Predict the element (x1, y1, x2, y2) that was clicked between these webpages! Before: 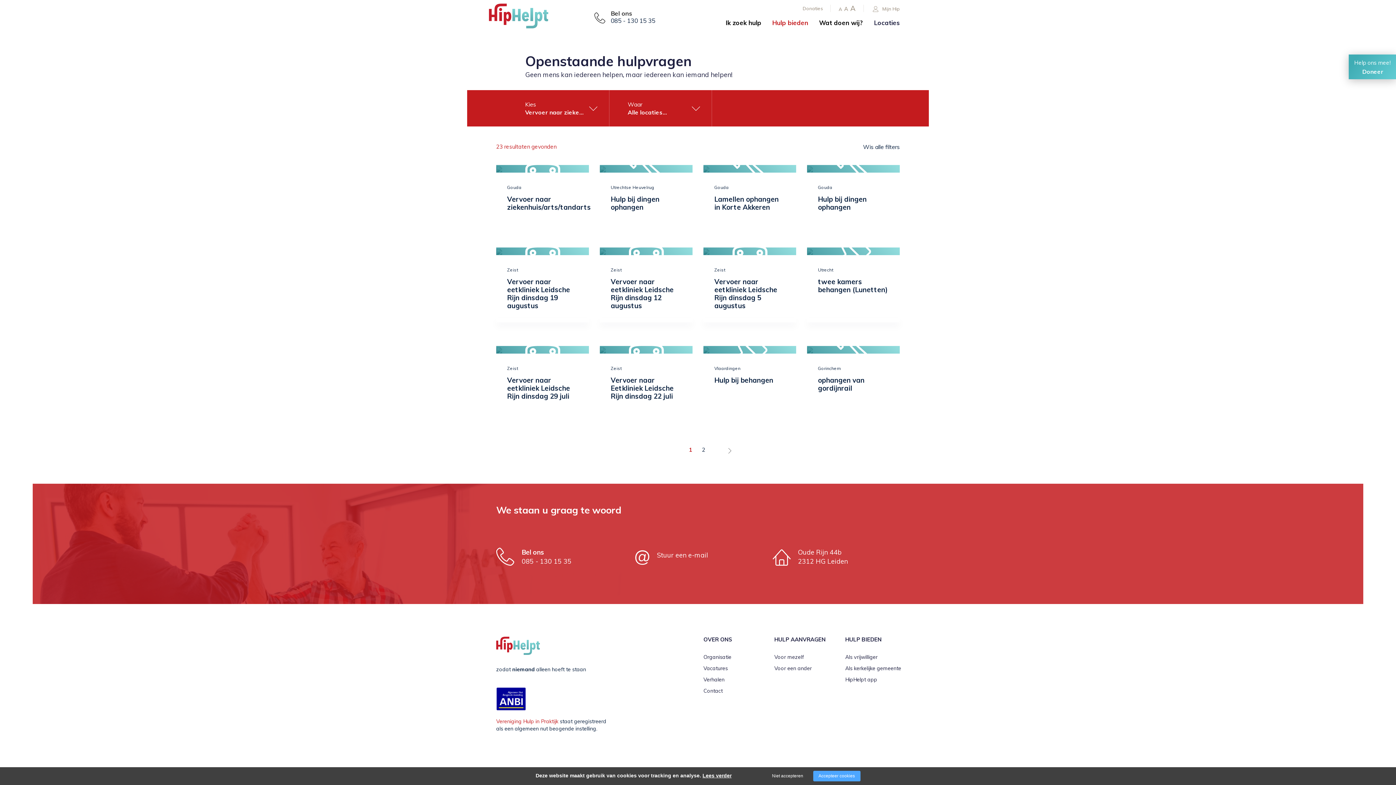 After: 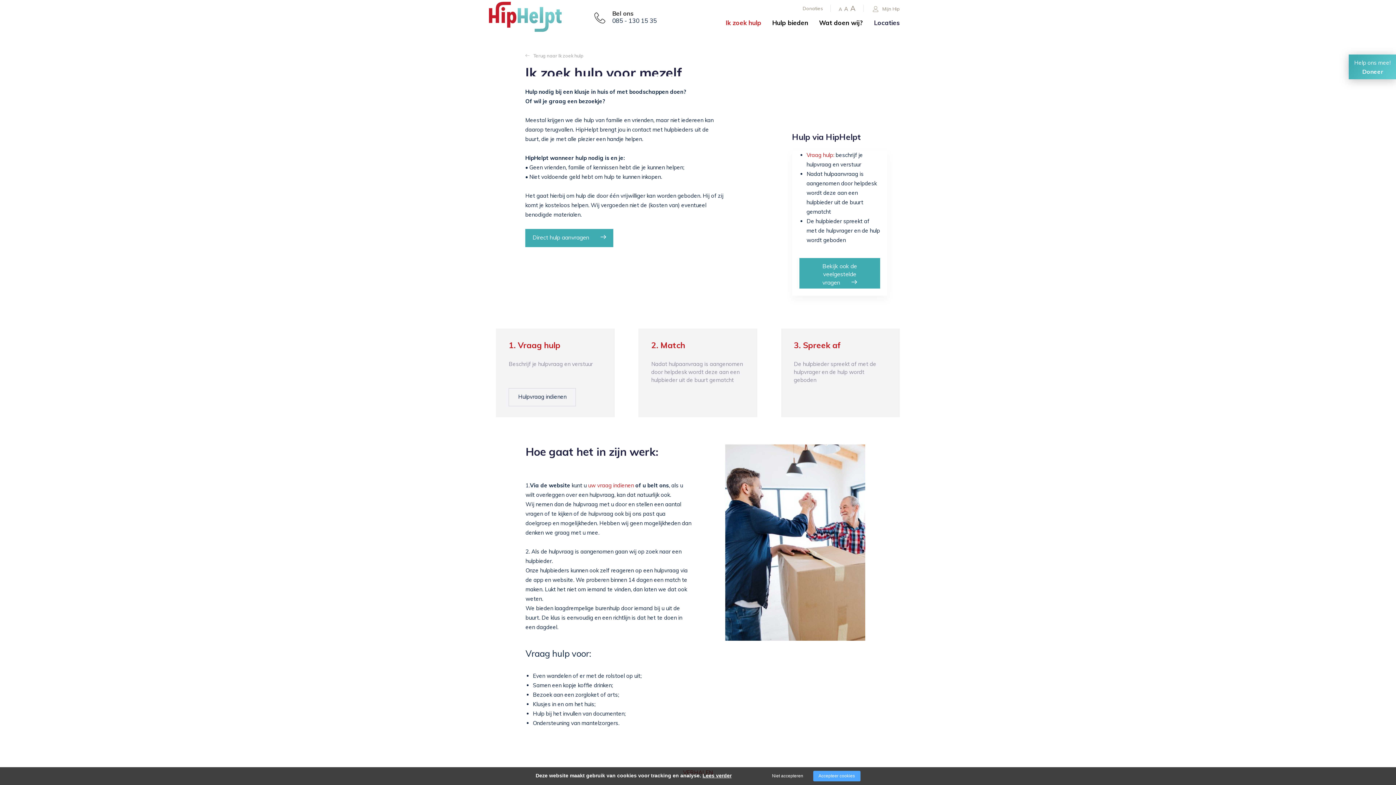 Action: bbox: (774, 654, 804, 660) label: Voor mezelf